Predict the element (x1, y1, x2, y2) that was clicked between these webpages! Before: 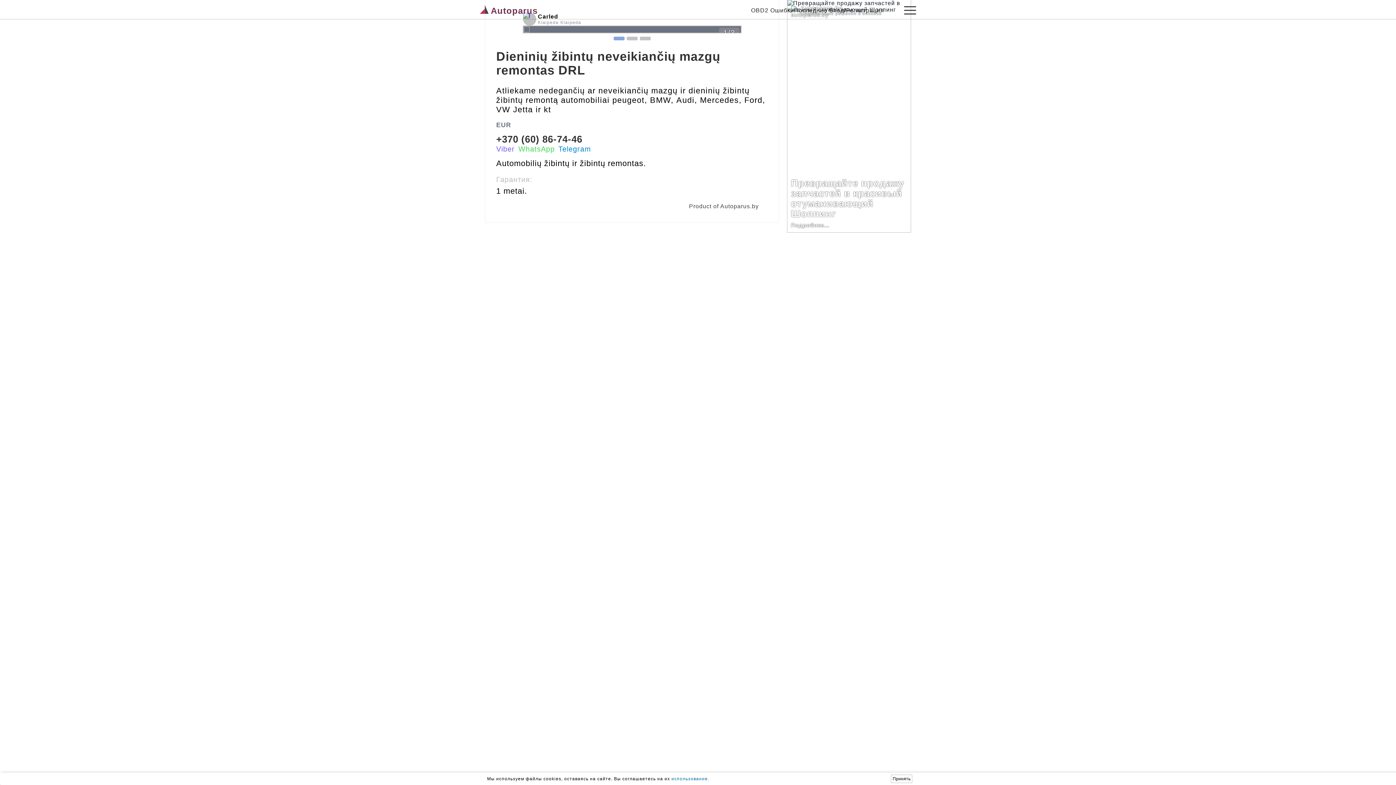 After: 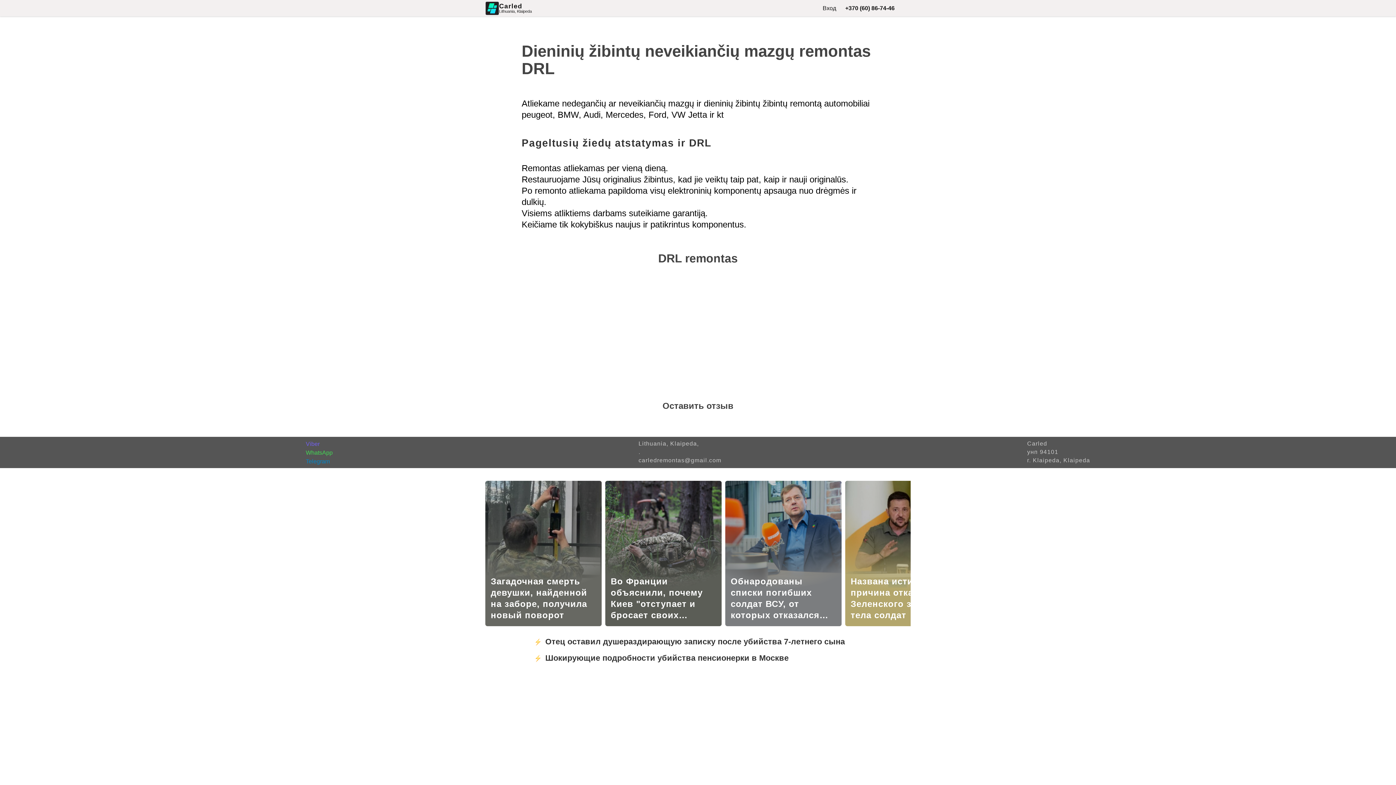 Action: label: Atliekame nedegančių ar neveikiančių mazgų ir dieninių žibintų žibintų remontą automobiliai peugeot, BMW, Audi, Mercedes, Ford, VW Jetta ir kt

EUR bbox: (496, 86, 768, 128)